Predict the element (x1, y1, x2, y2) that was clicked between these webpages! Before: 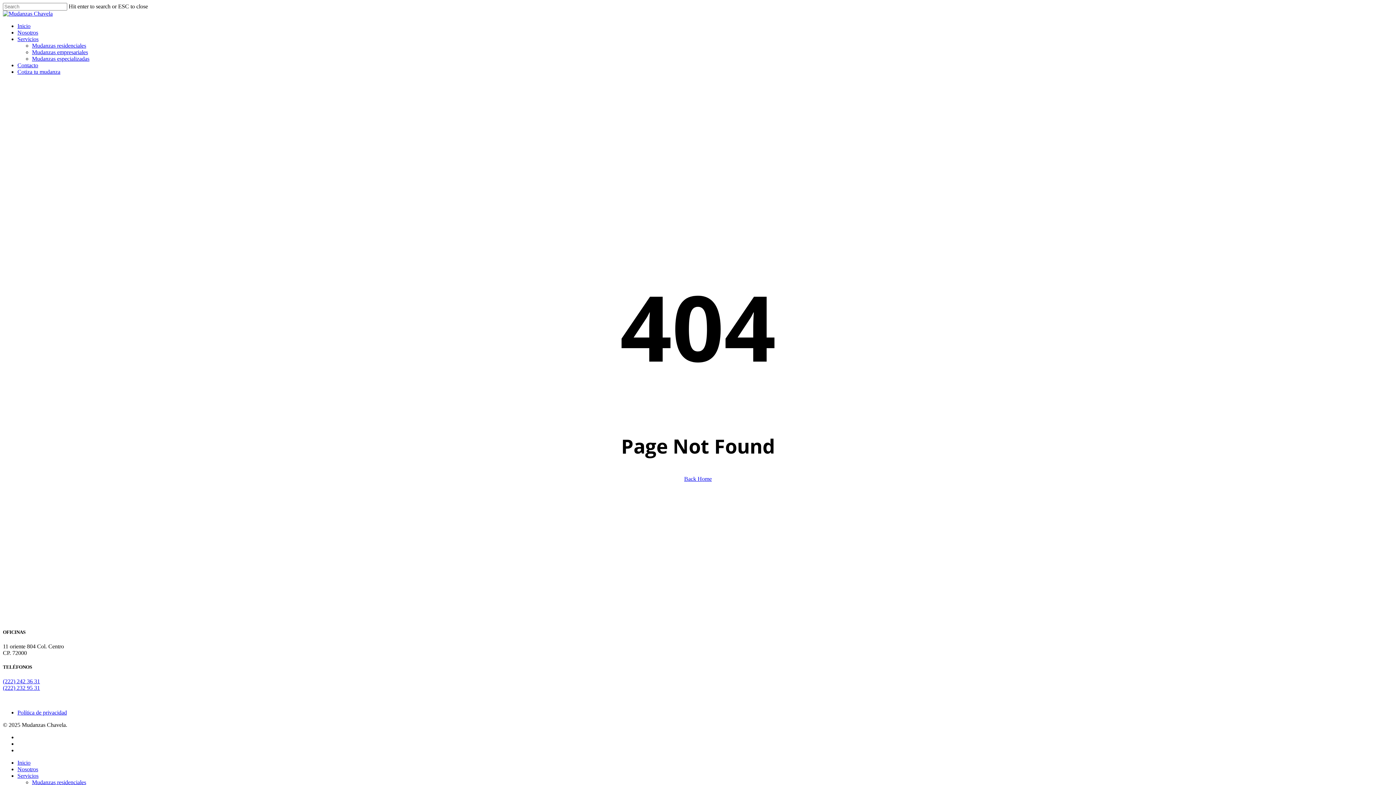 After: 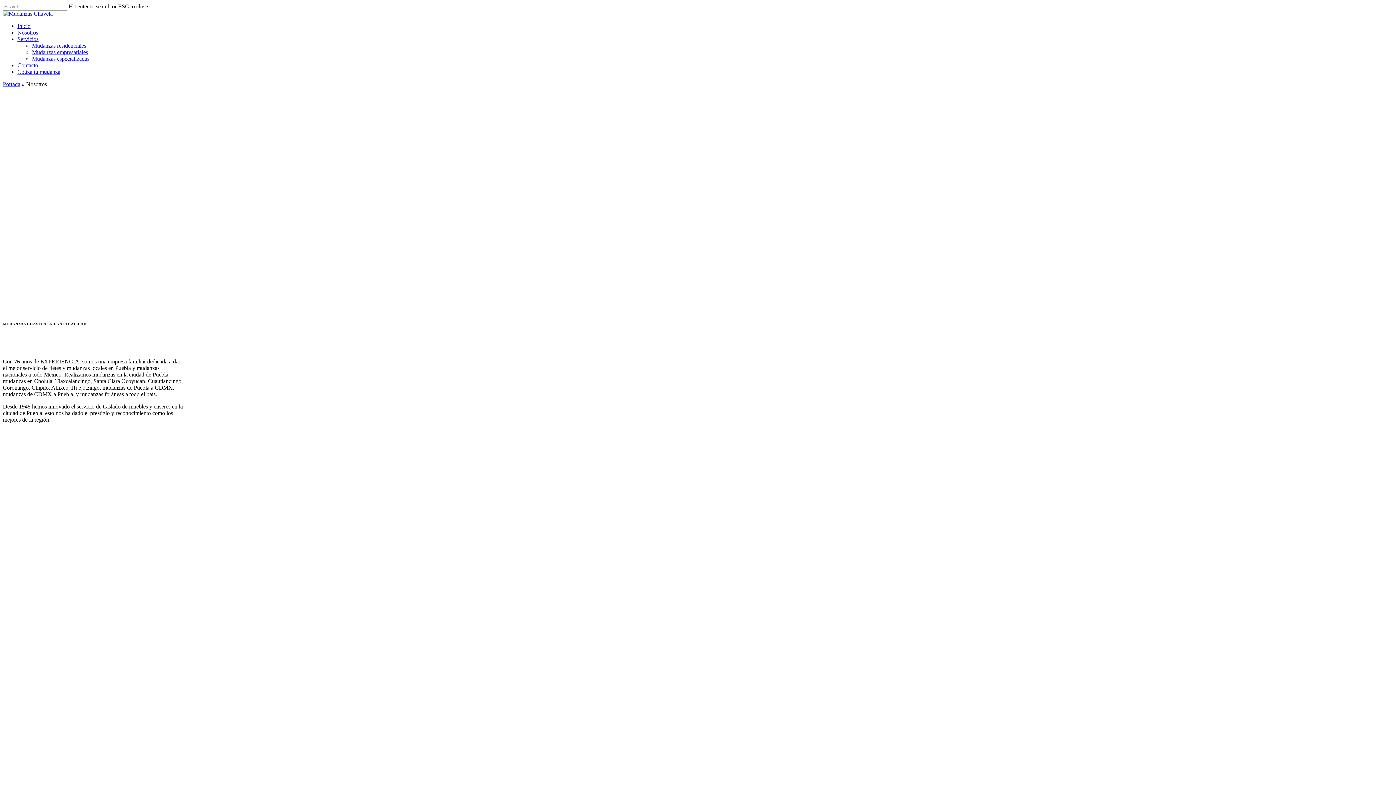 Action: label: Nosotros bbox: (17, 766, 38, 772)